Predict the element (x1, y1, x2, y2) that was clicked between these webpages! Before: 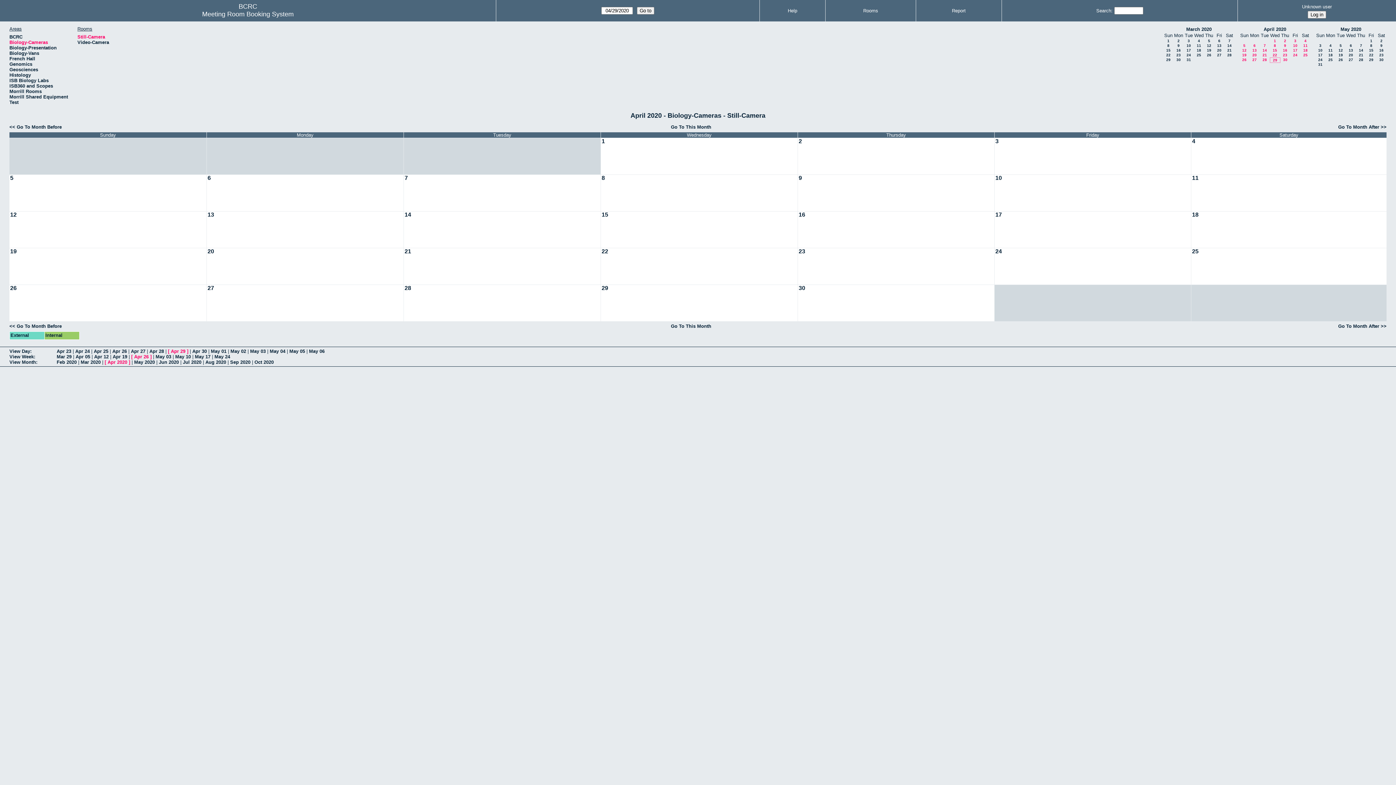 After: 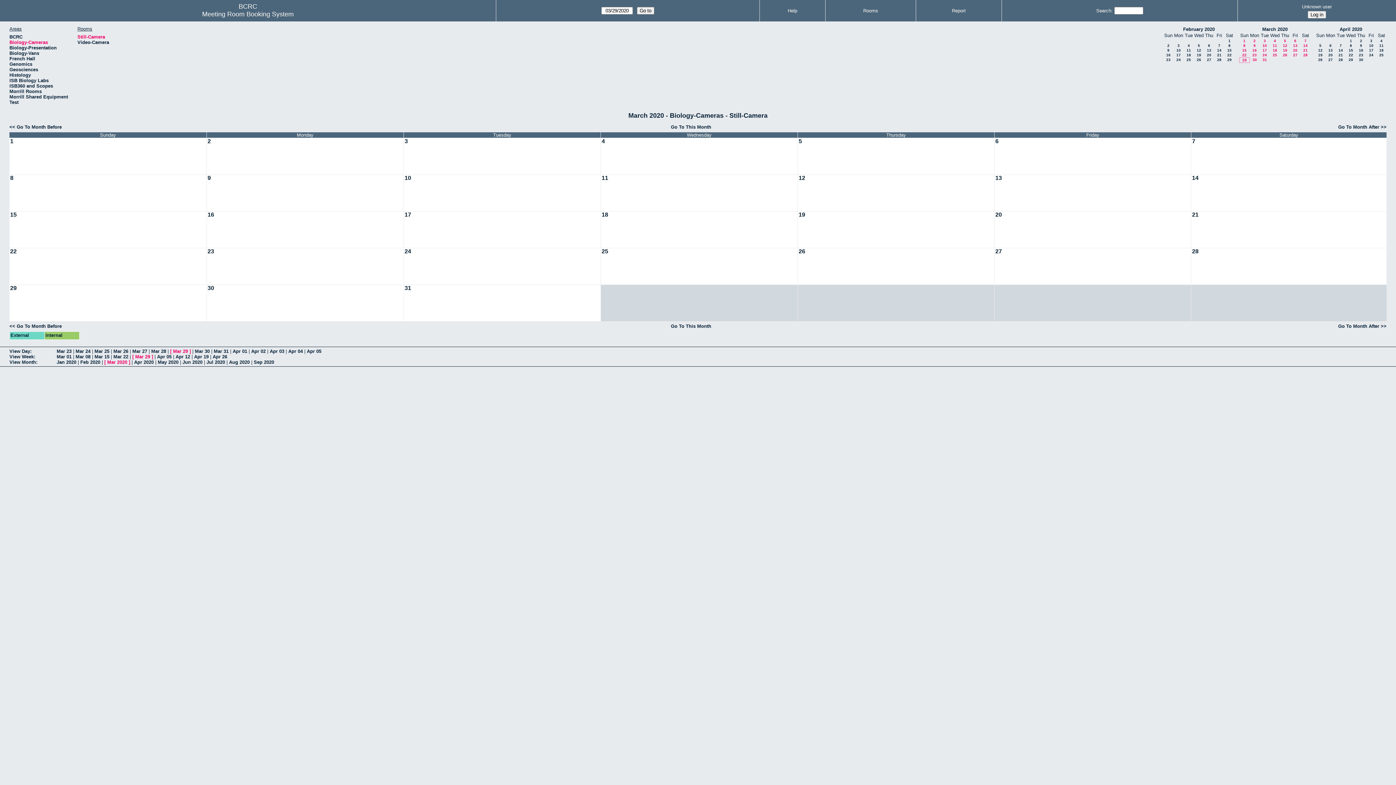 Action: bbox: (1186, 26, 1212, 32) label: March 2020